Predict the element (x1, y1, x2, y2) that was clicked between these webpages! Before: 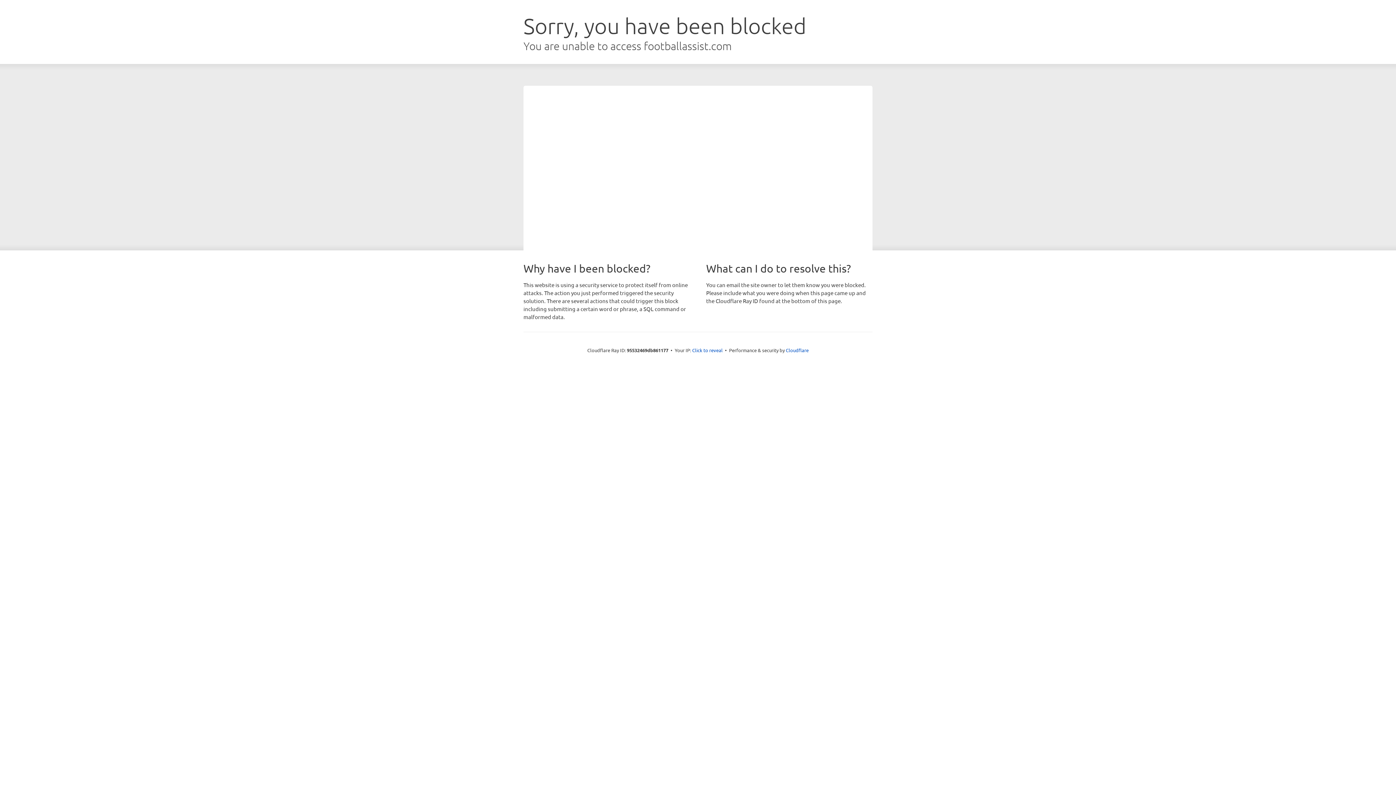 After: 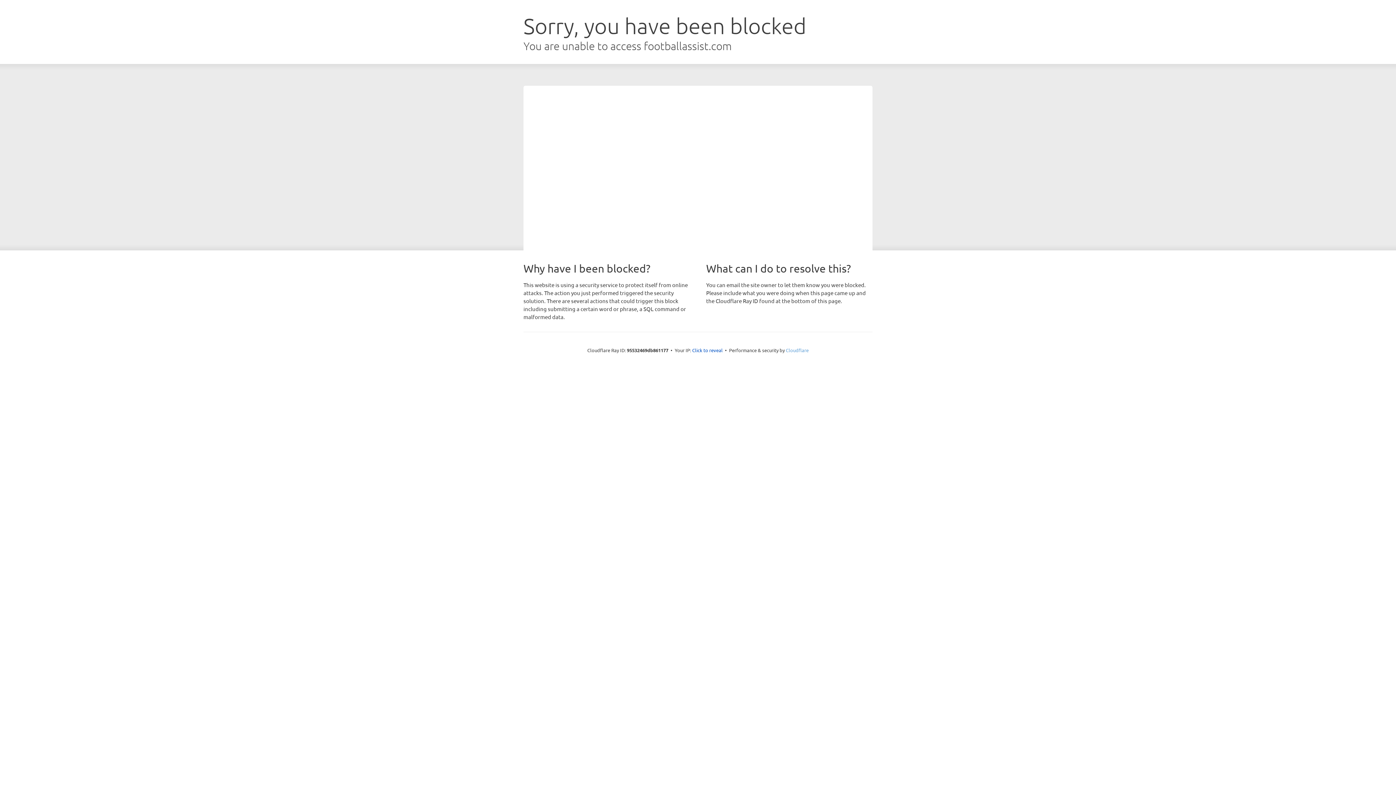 Action: label: Cloudflare bbox: (786, 347, 808, 353)